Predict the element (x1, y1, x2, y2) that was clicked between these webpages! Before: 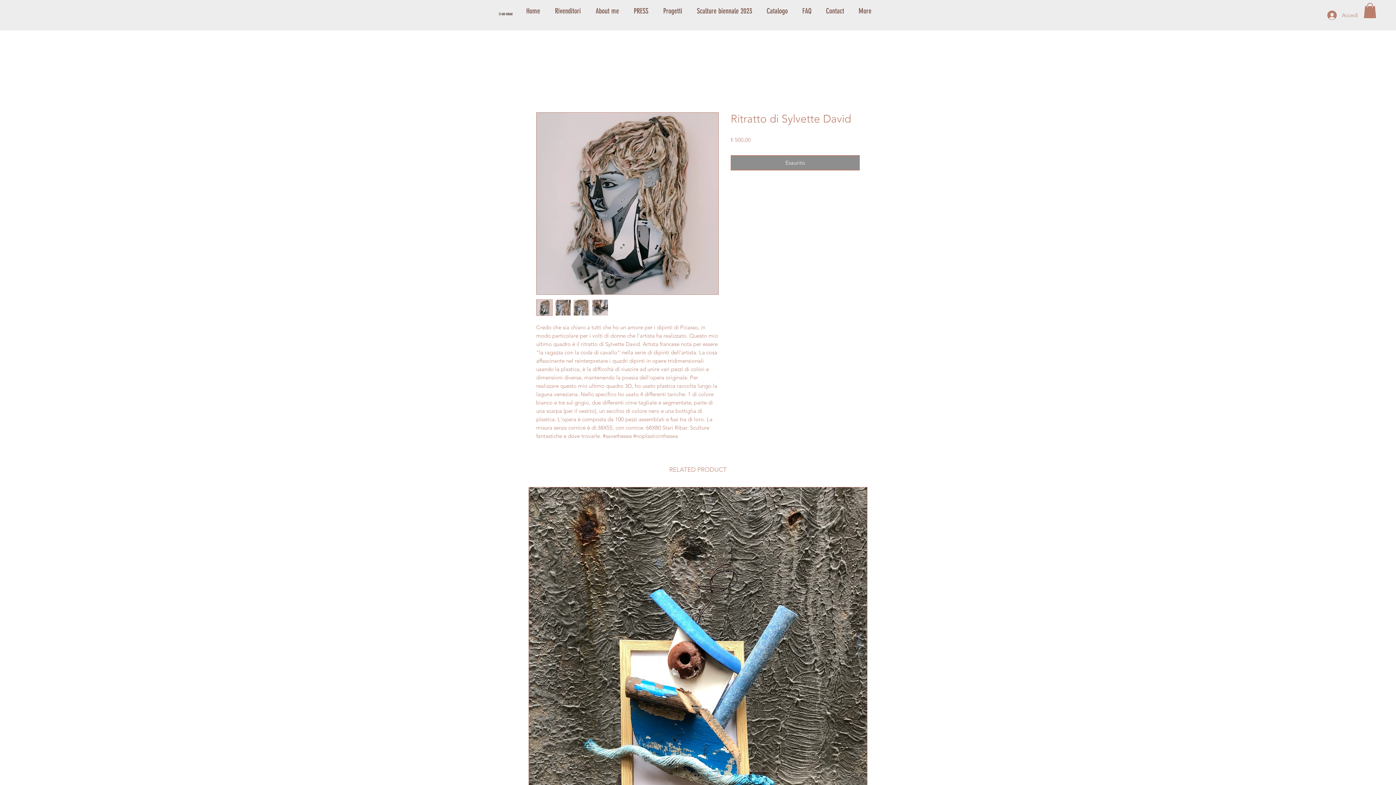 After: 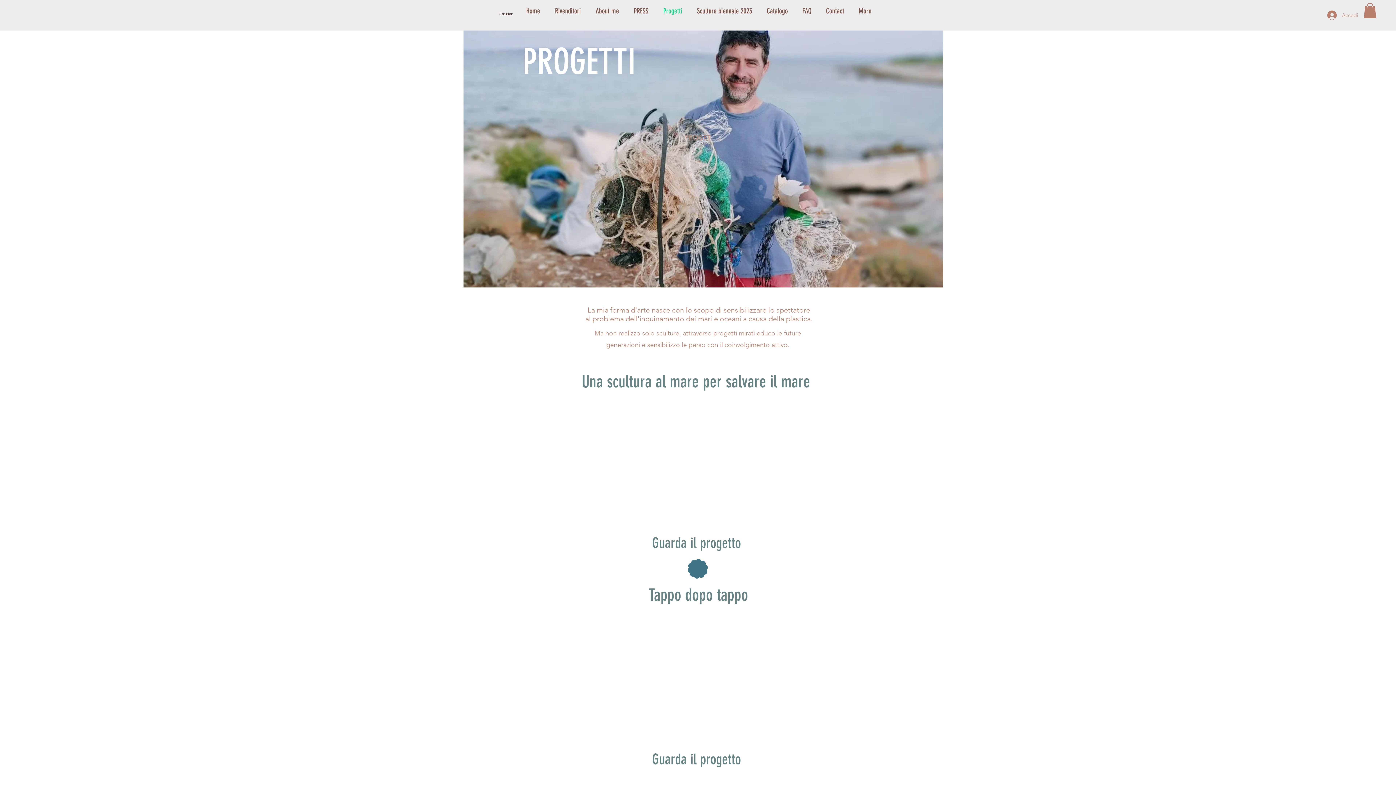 Action: bbox: (656, 1, 689, 20) label: Progetti